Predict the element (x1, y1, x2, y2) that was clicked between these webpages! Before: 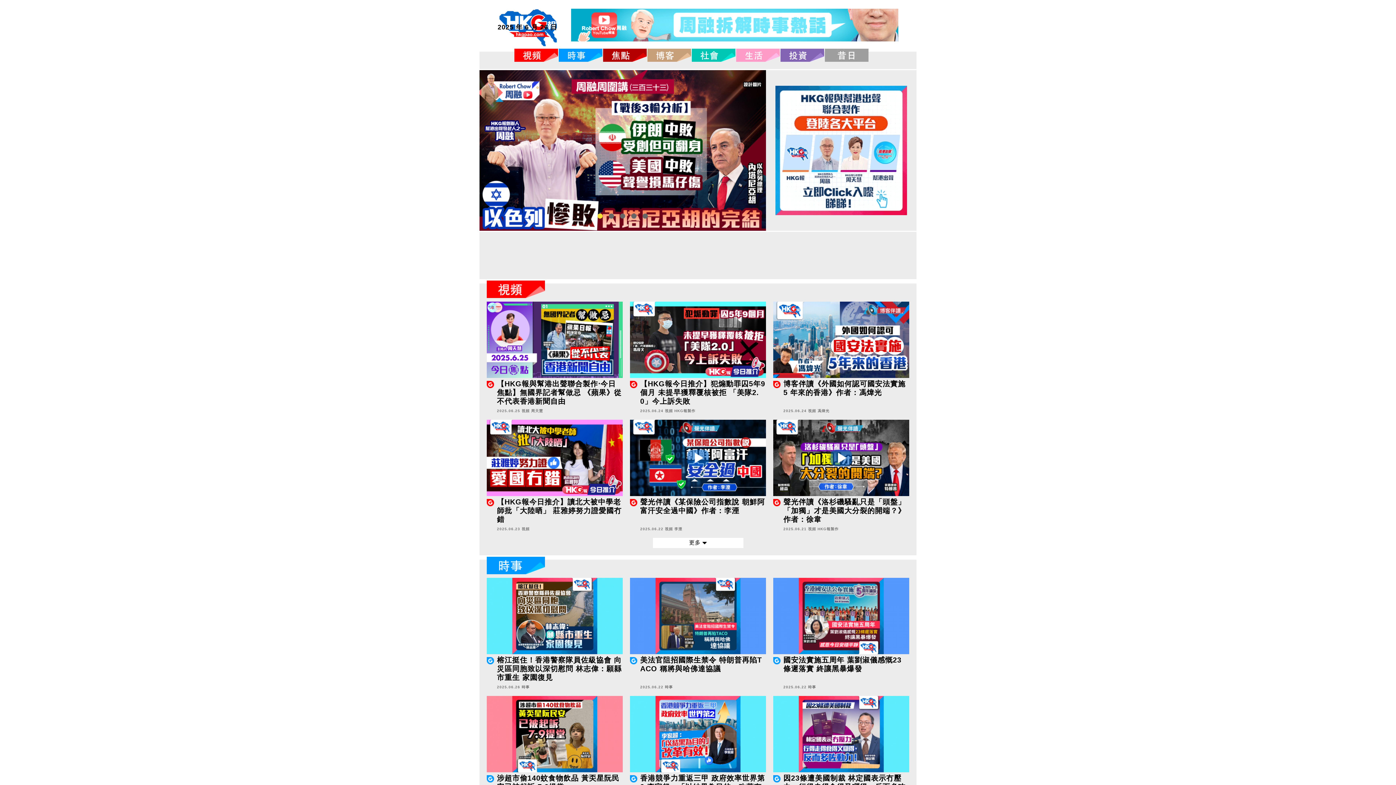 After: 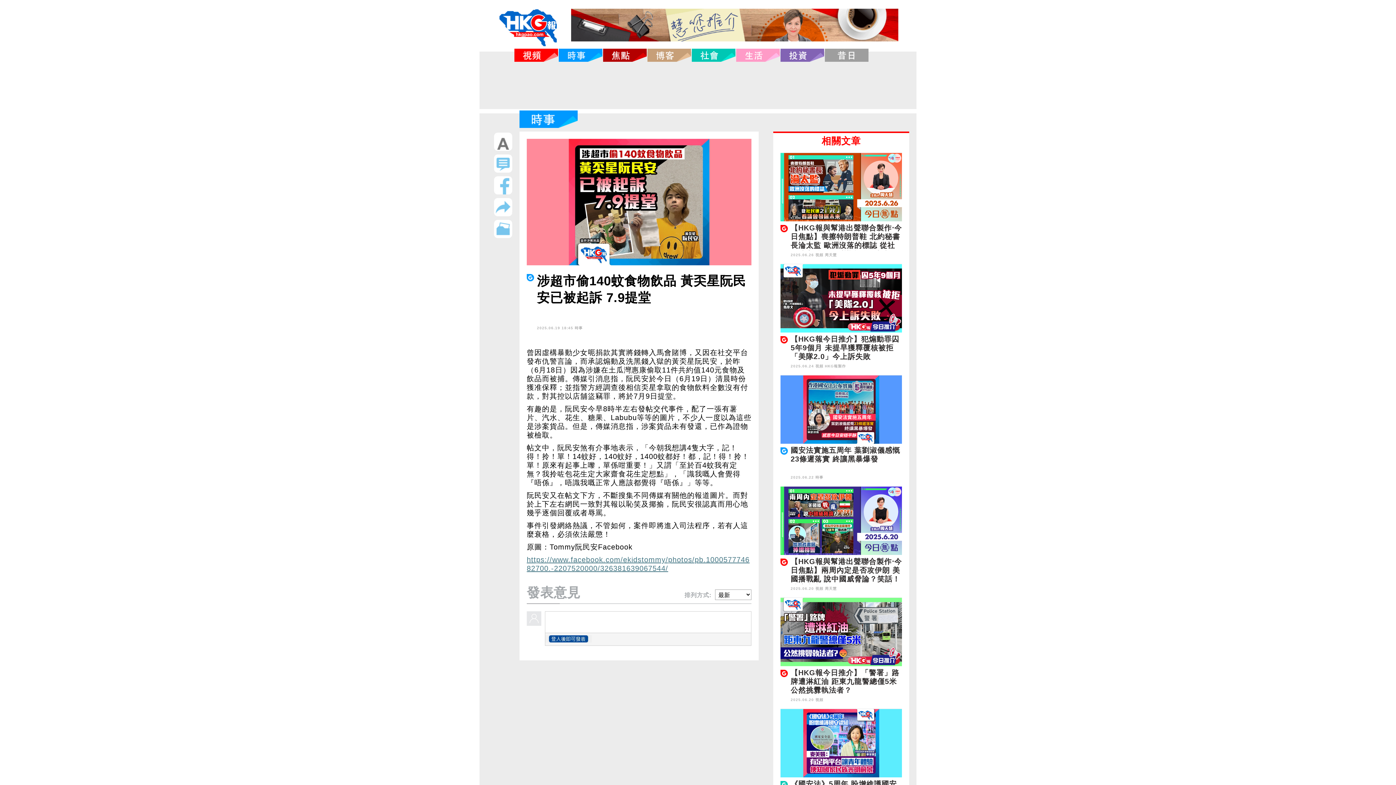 Action: bbox: (497, 774, 619, 791) label: 涉超市偷140蚊食物飲品 黃奀星阮民安已被起訴 7.9提堂